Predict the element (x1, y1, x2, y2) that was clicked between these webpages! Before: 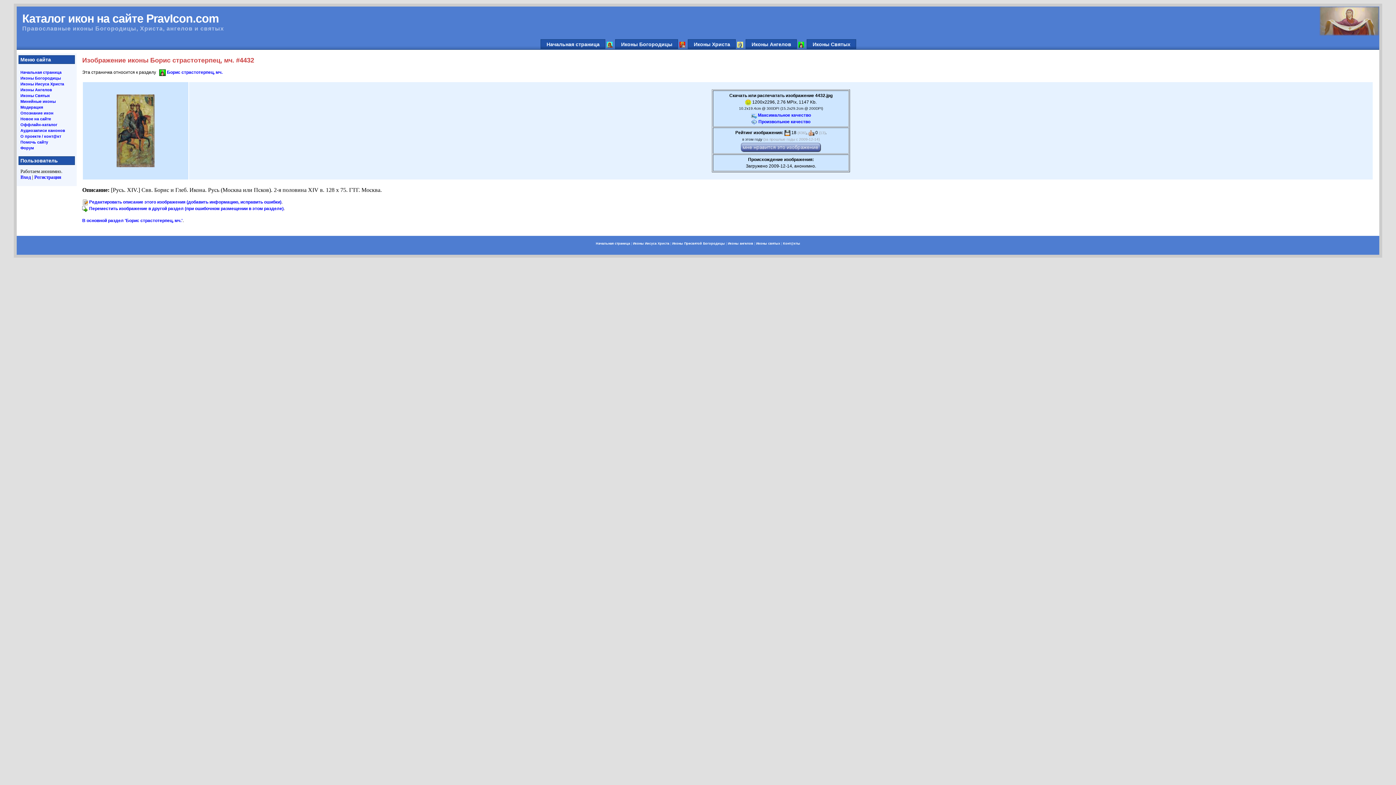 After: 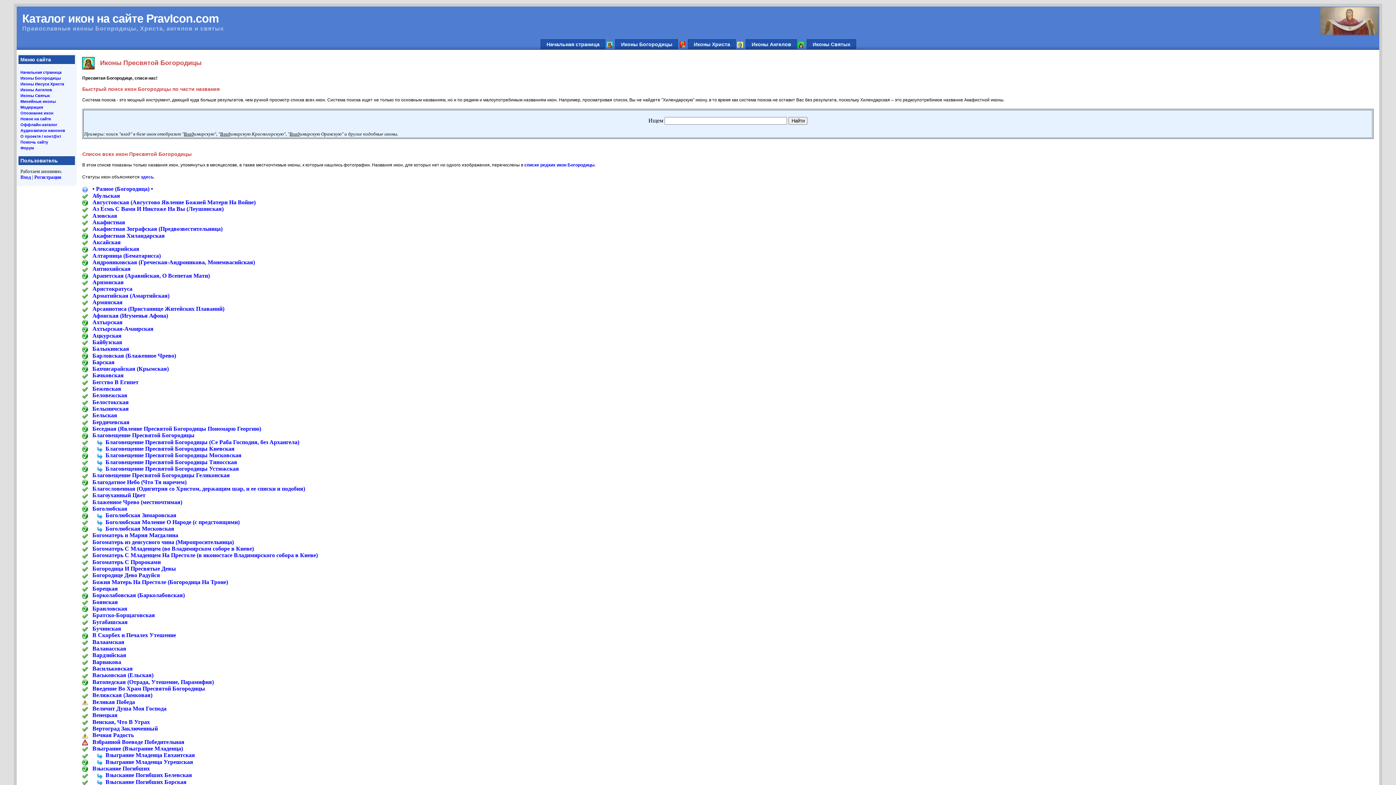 Action: bbox: (615, 39, 678, 49) label: Иконы Богородицы